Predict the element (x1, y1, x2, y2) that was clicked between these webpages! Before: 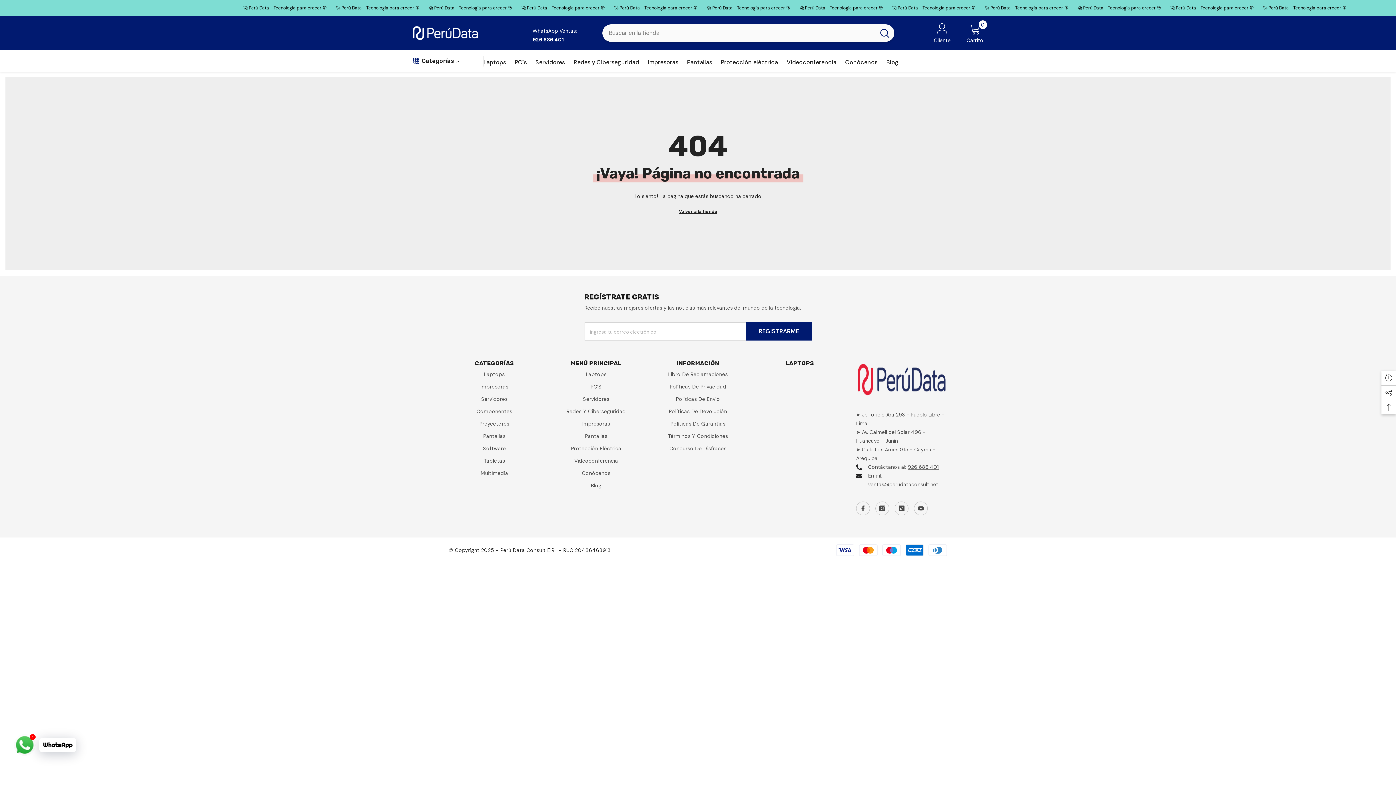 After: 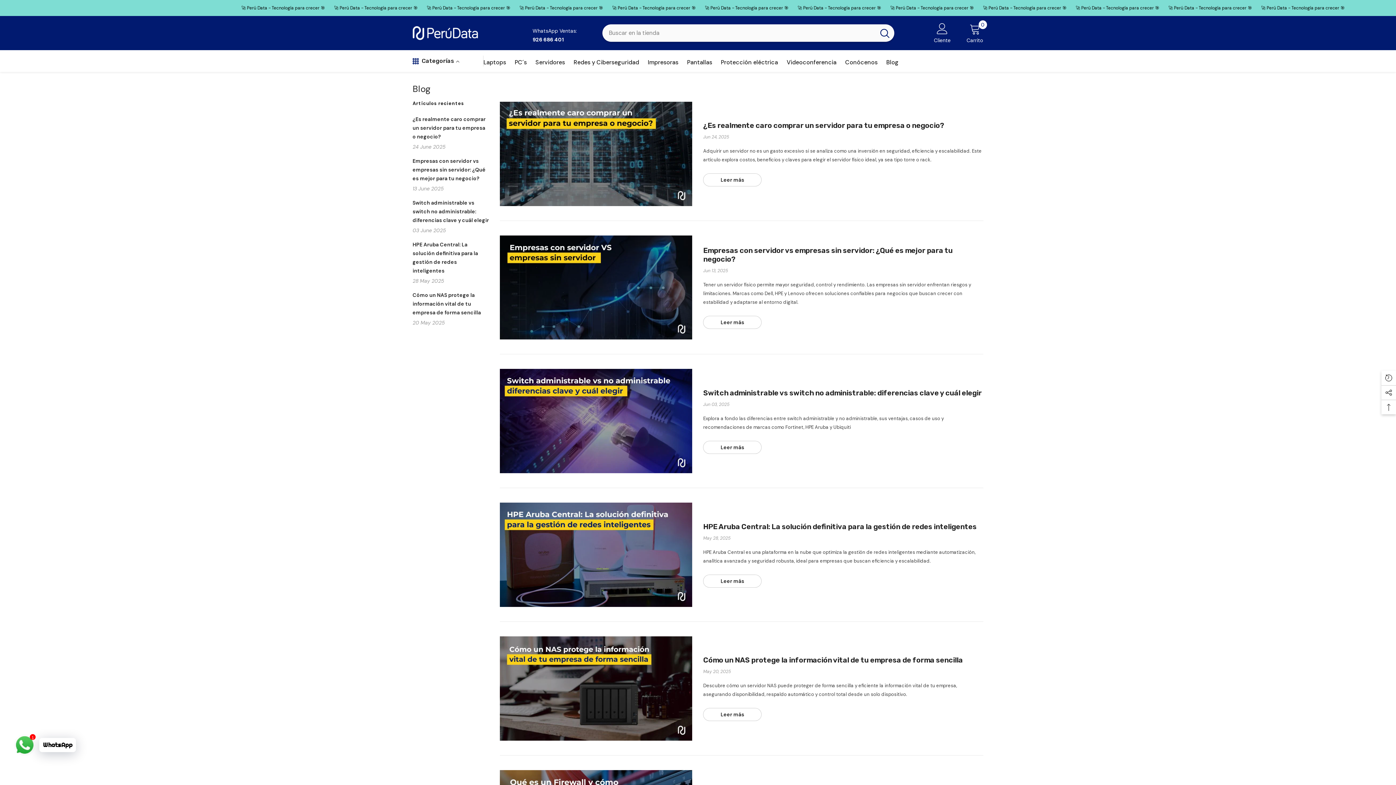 Action: bbox: (882, 58, 903, 72) label: Blog